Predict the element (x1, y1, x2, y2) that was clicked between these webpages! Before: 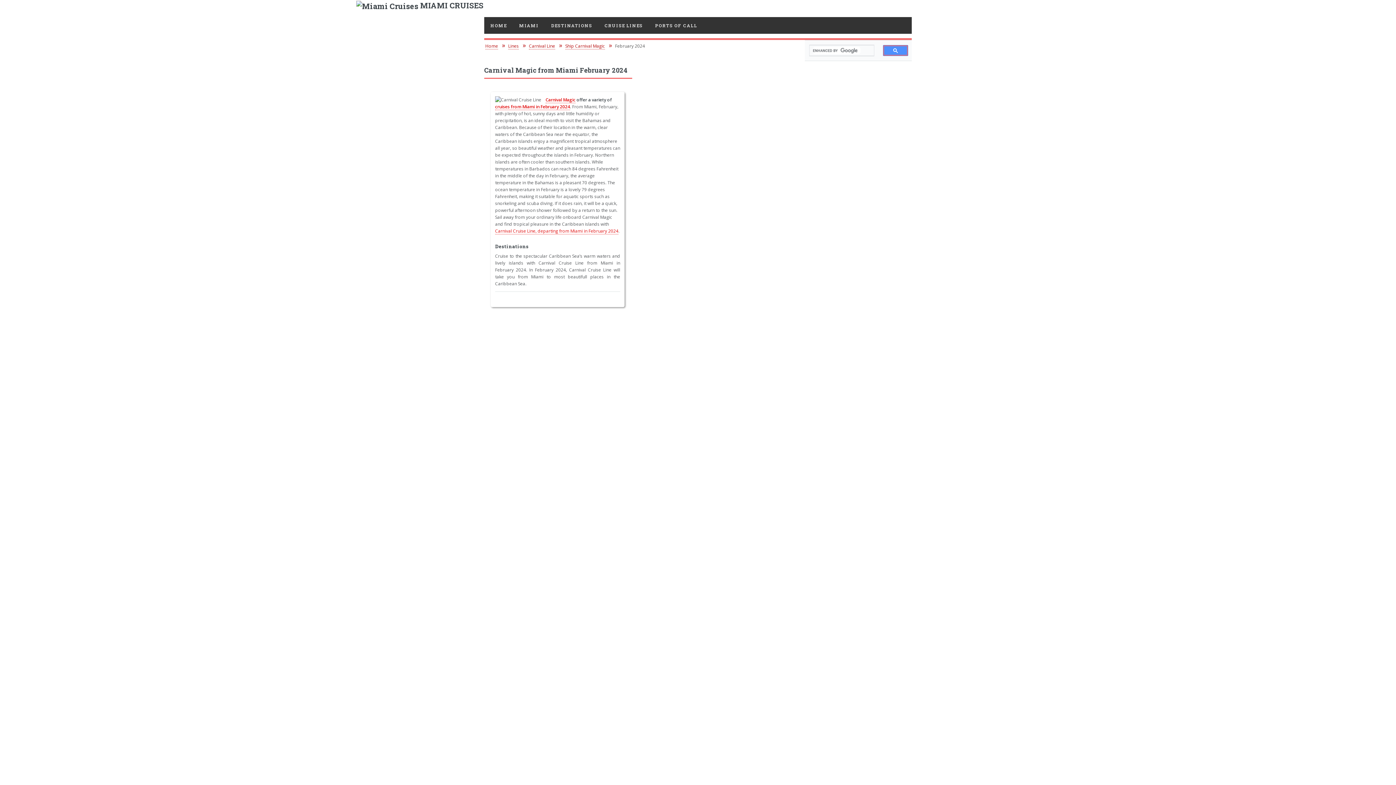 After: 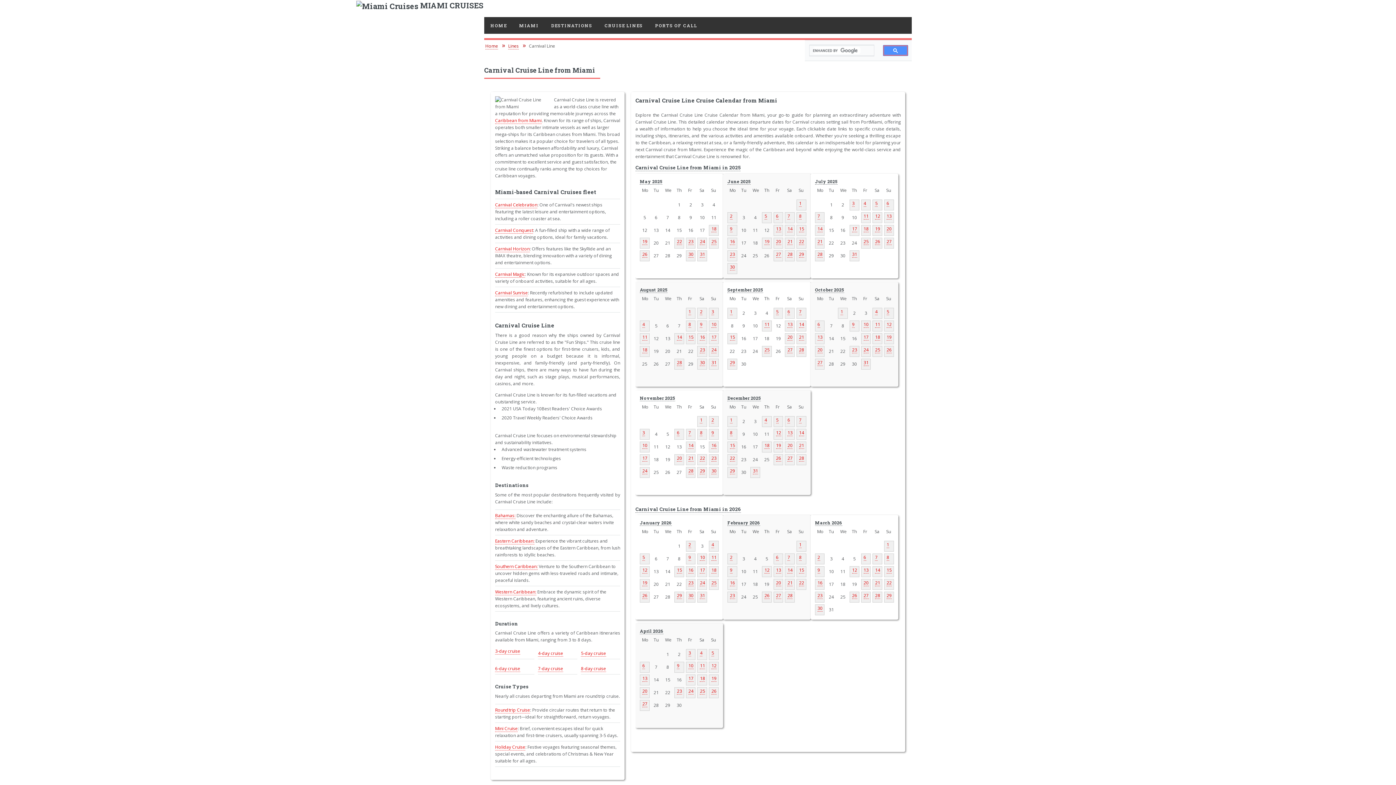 Action: bbox: (529, 42, 555, 49) label: Carnival Line